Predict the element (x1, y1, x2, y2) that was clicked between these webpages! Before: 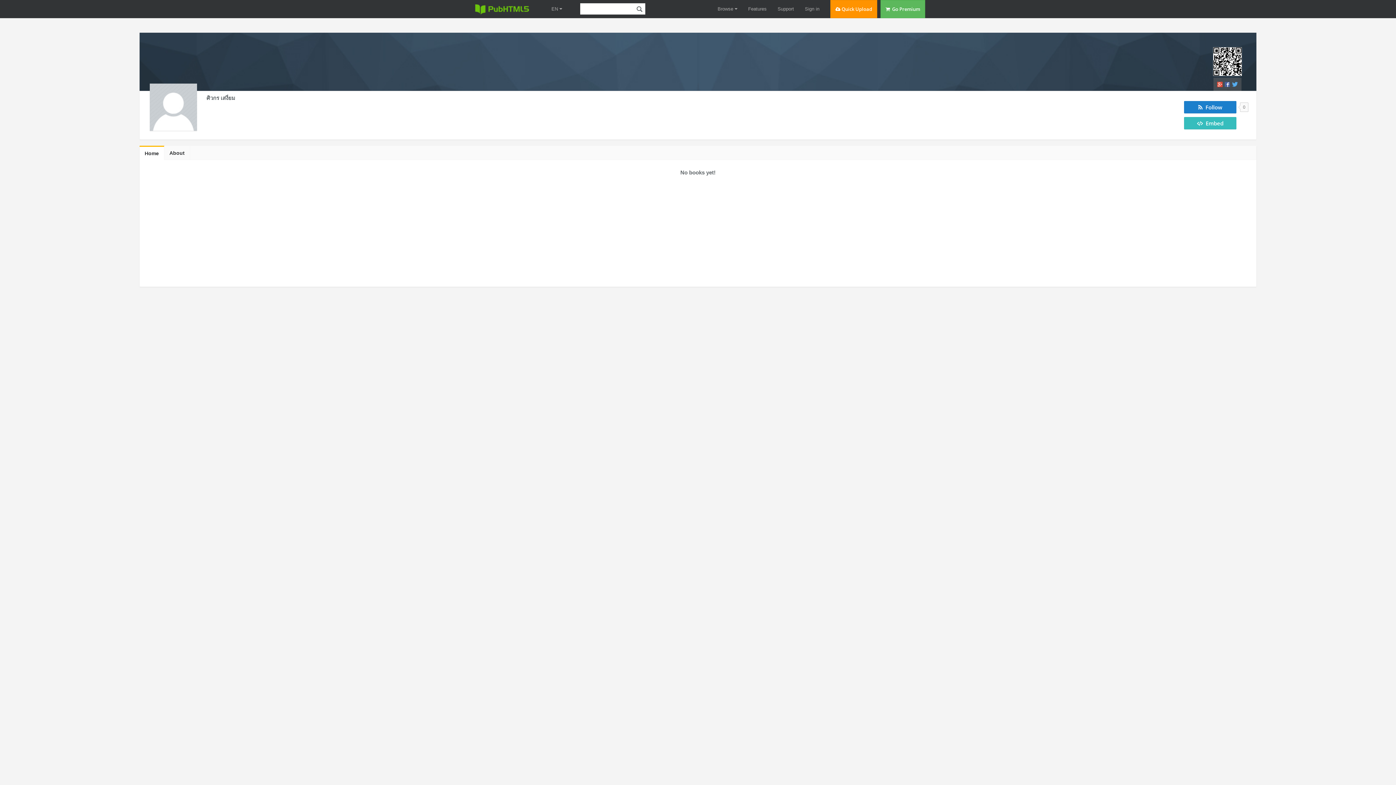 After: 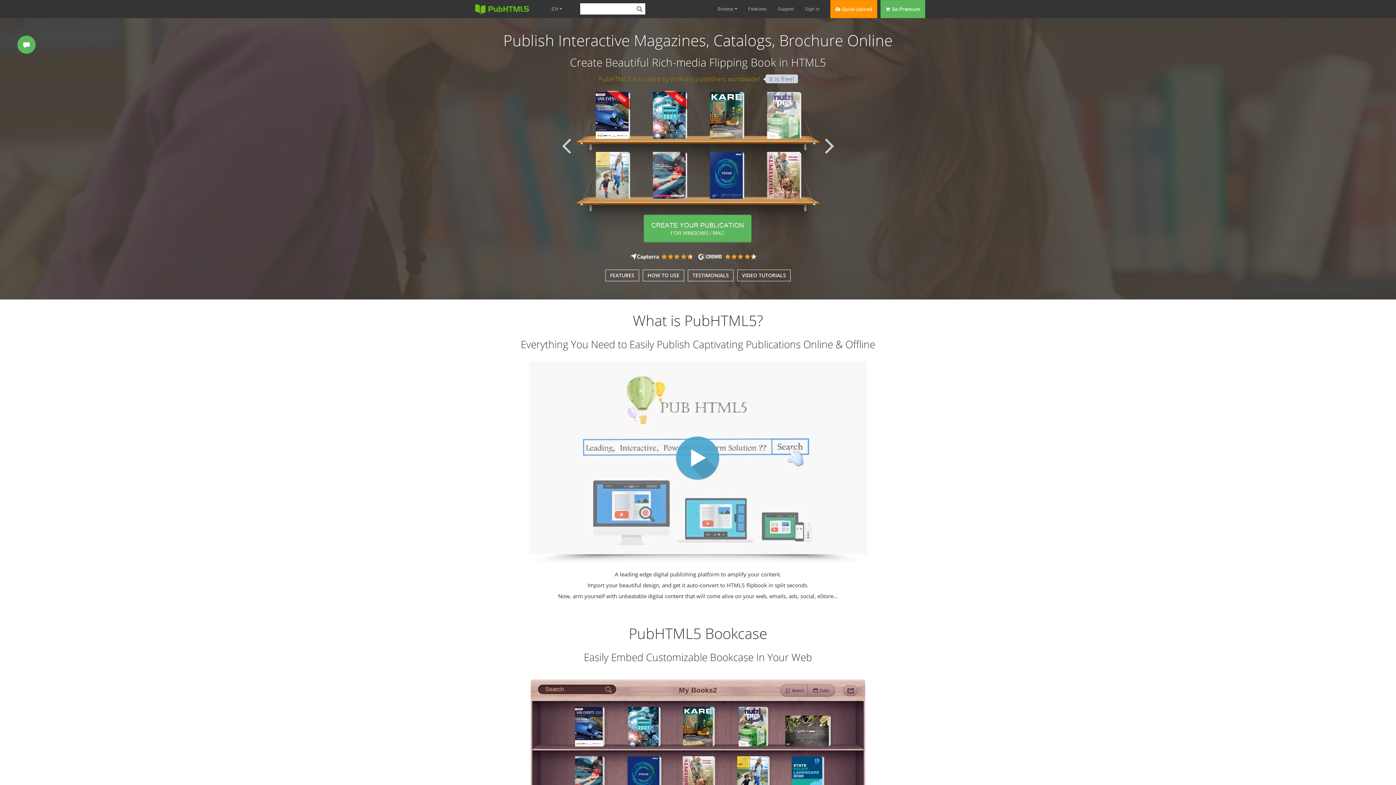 Action: bbox: (470, 0, 533, 21)